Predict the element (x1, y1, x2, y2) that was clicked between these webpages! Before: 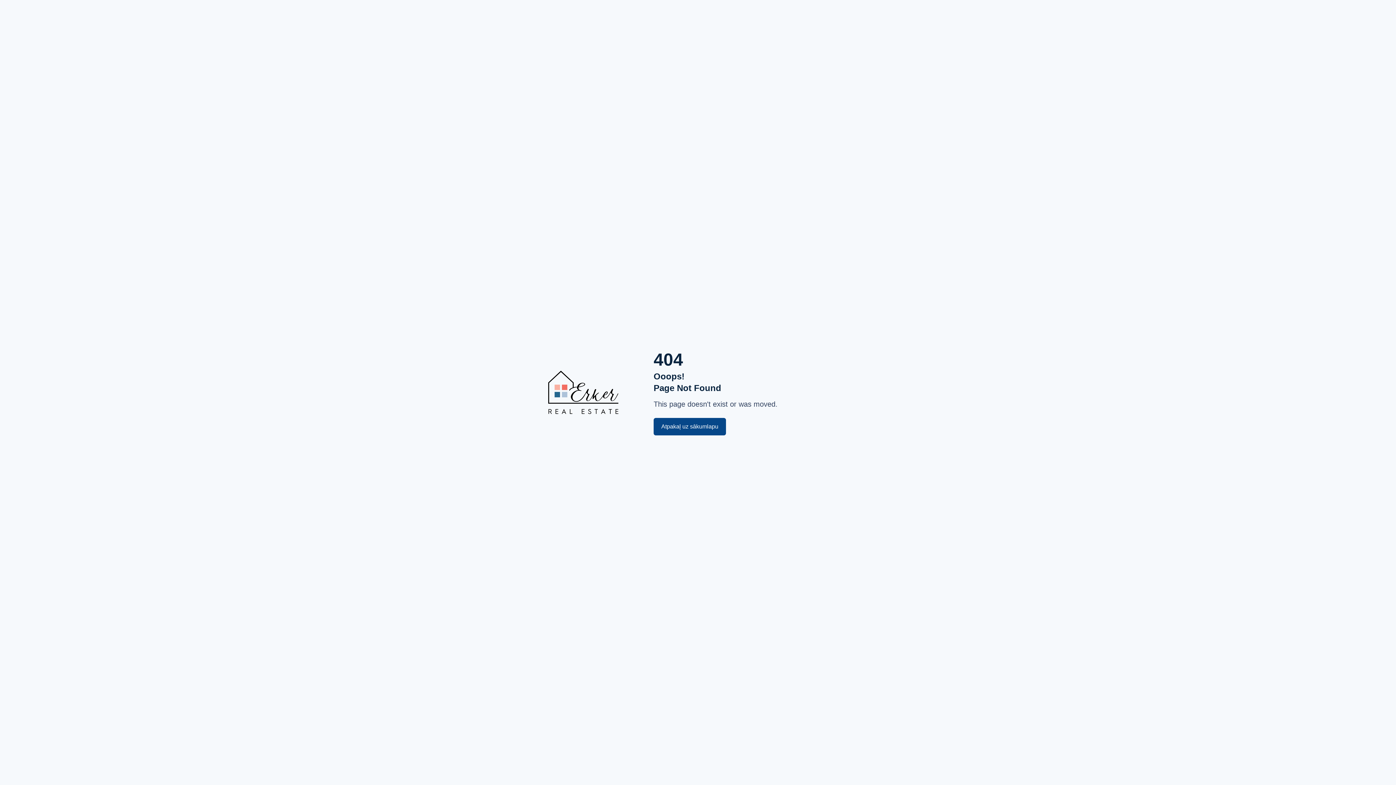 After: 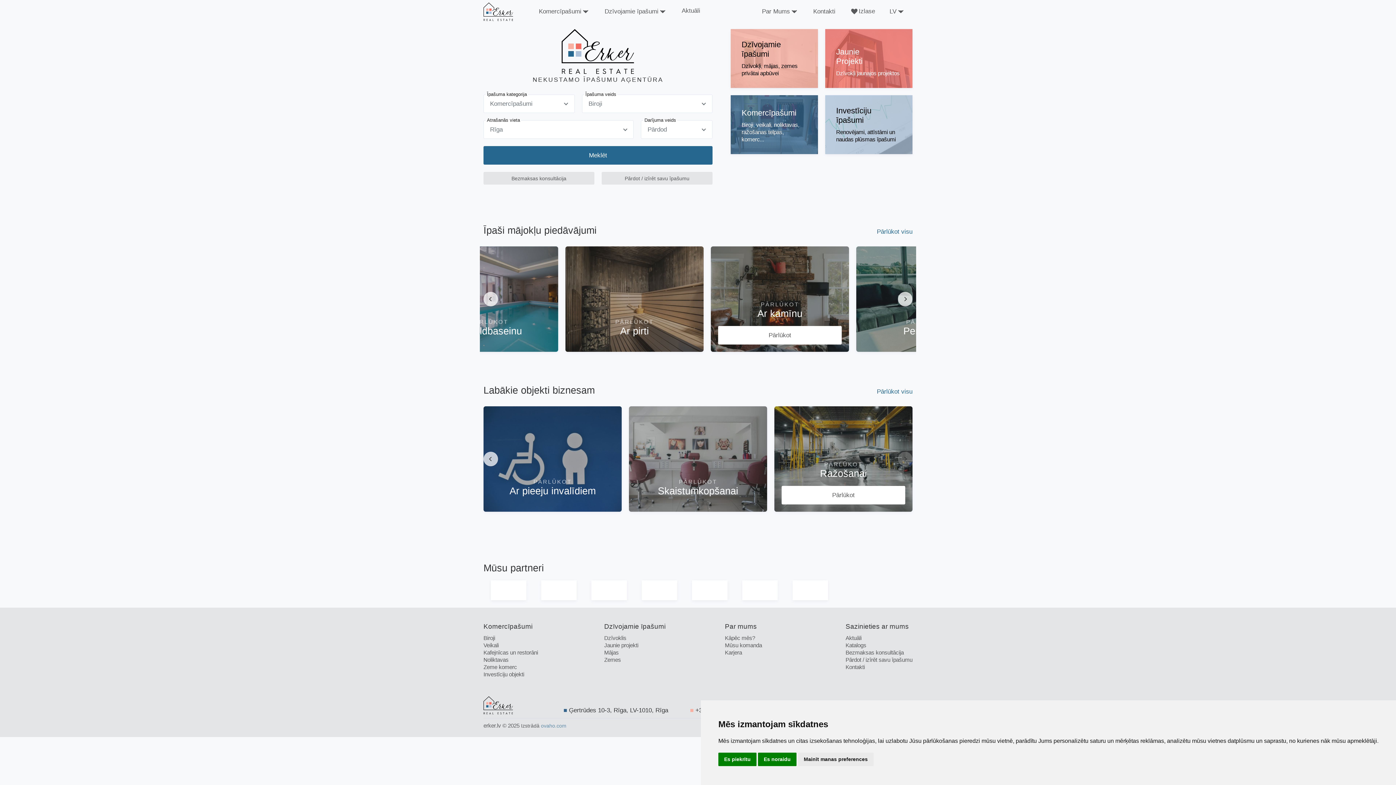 Action: bbox: (653, 418, 726, 435) label: Atpakaļ uz sākumlapu